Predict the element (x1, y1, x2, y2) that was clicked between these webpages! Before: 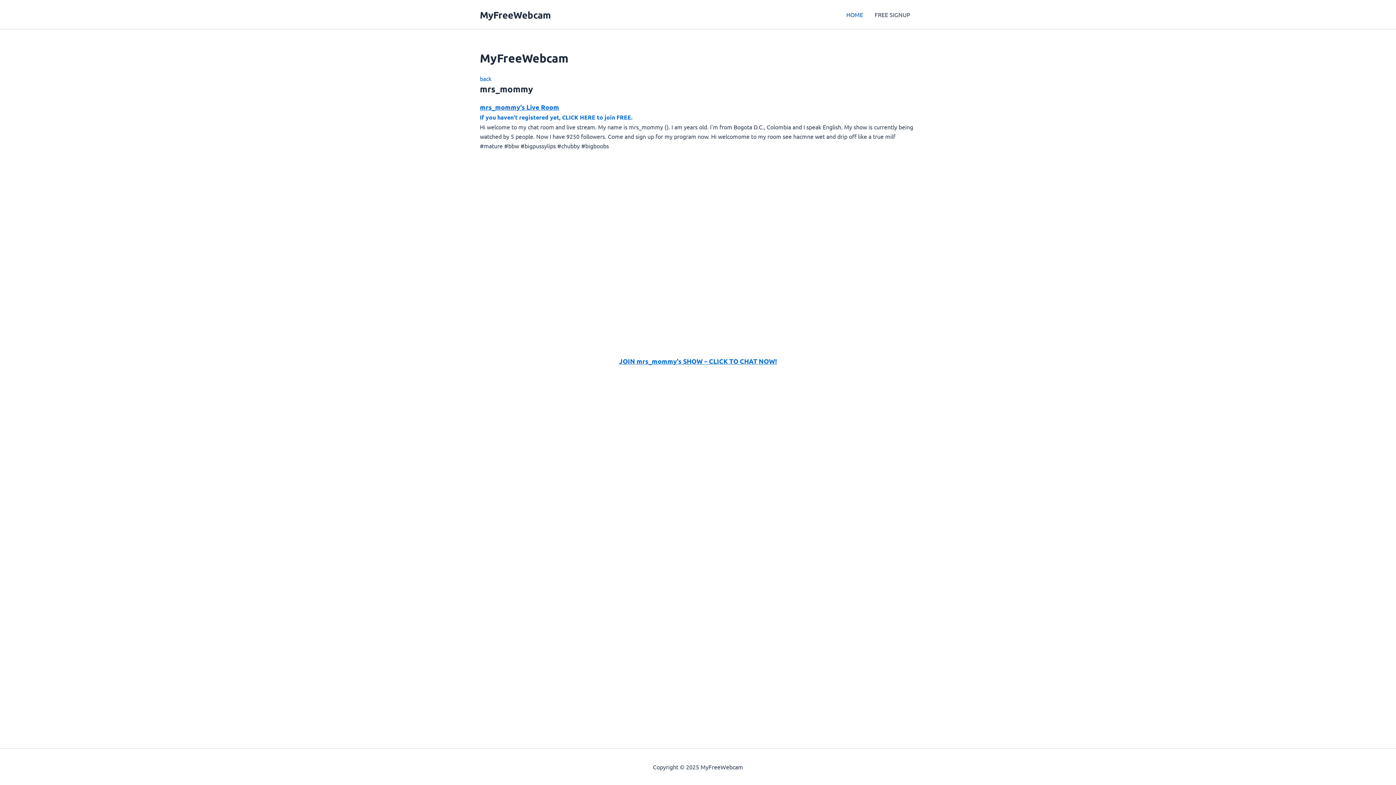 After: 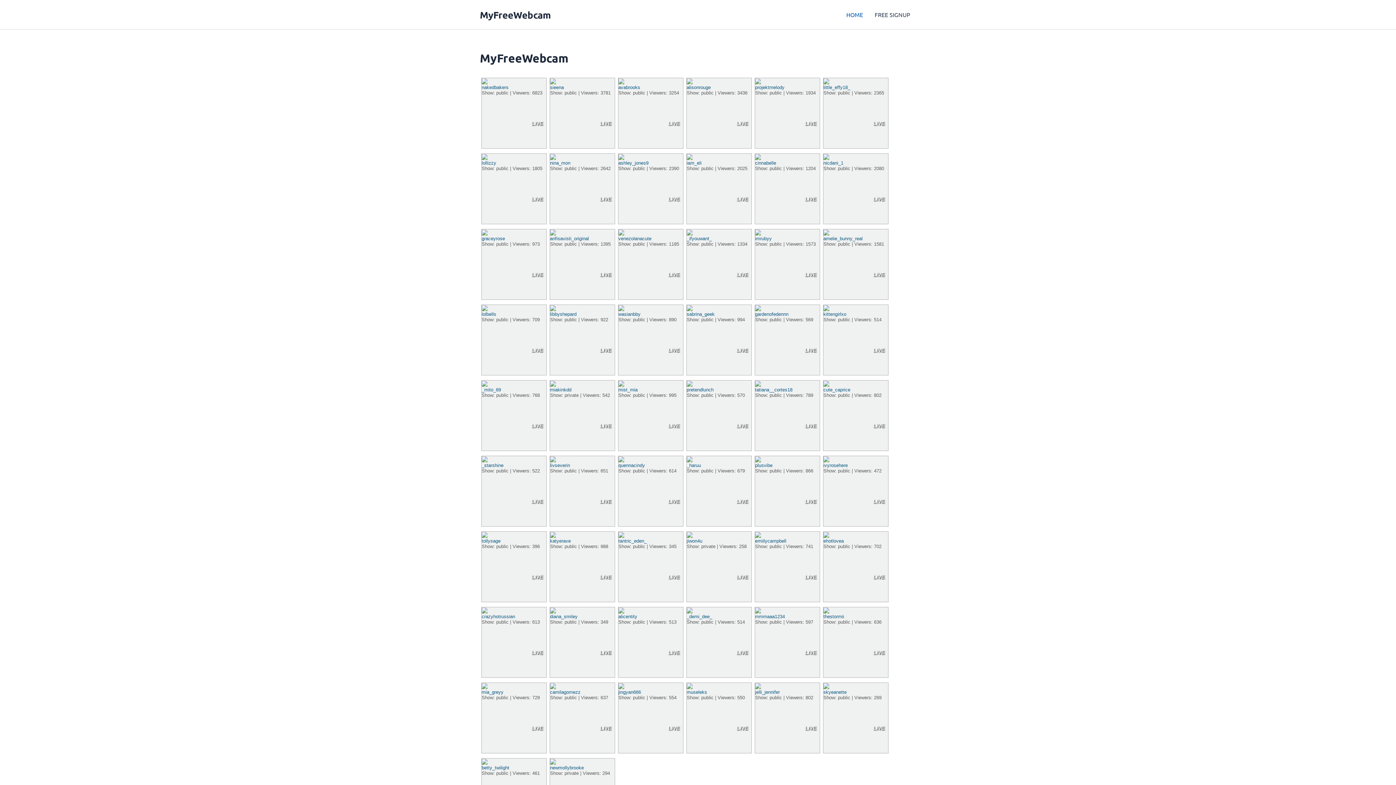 Action: label: back bbox: (480, 74, 491, 82)